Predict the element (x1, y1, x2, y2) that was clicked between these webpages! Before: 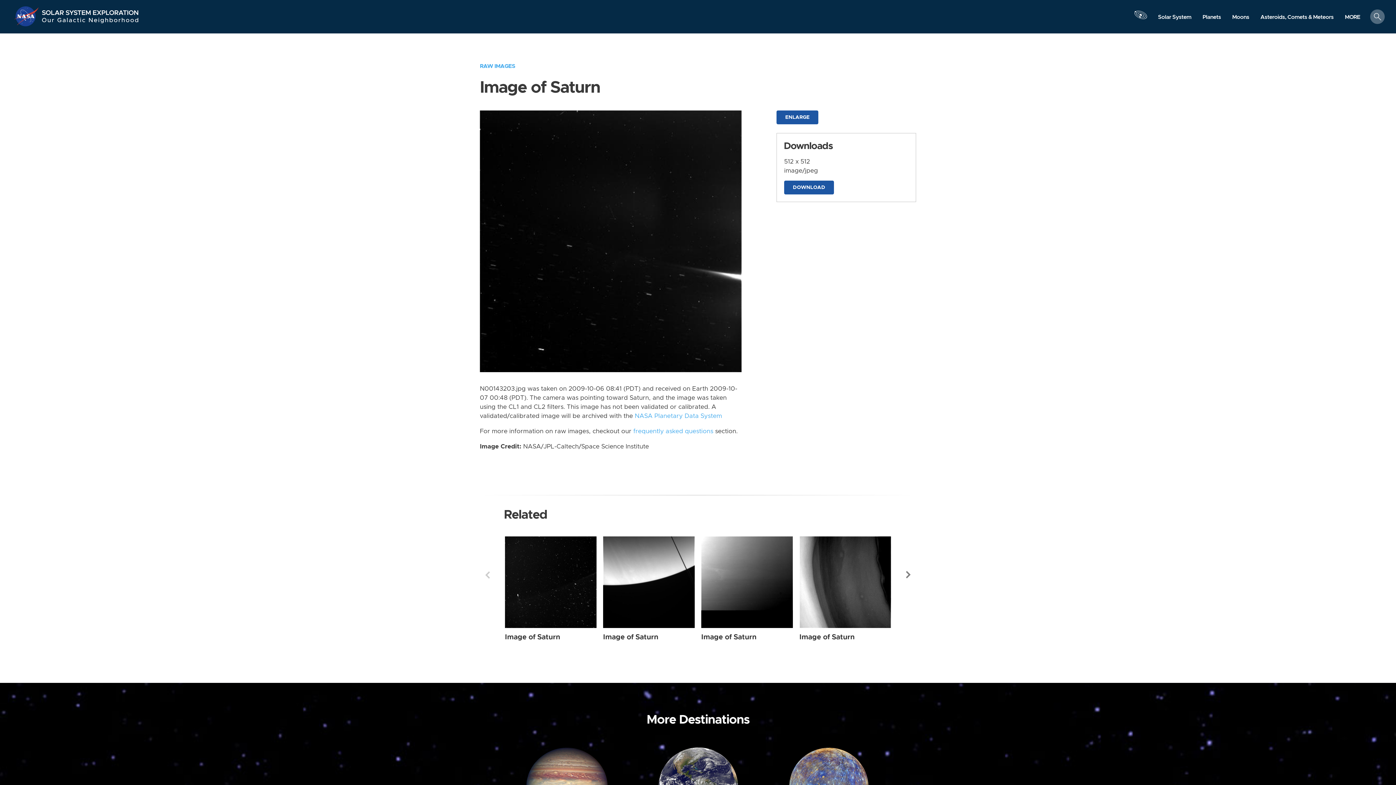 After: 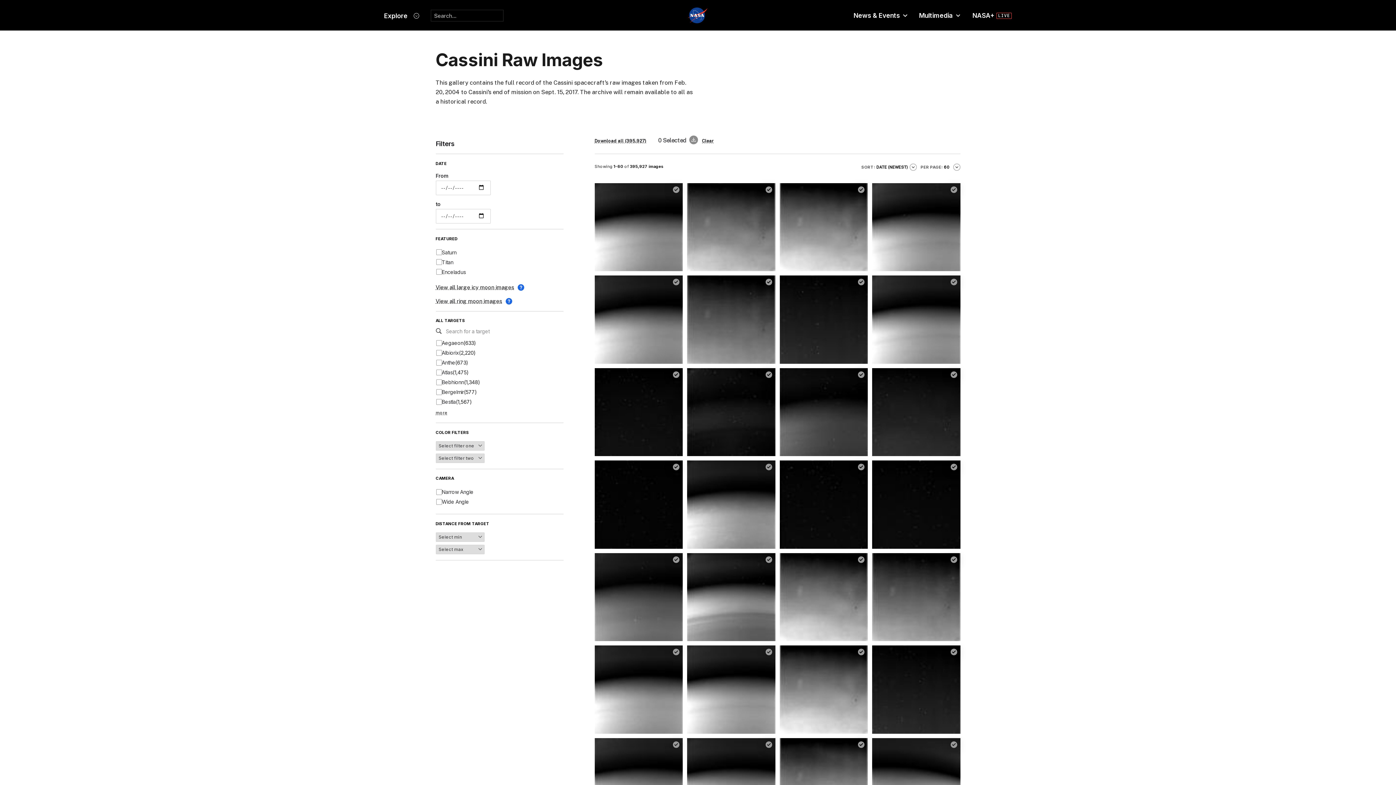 Action: bbox: (480, 63, 515, 69) label: RAW IMAGES